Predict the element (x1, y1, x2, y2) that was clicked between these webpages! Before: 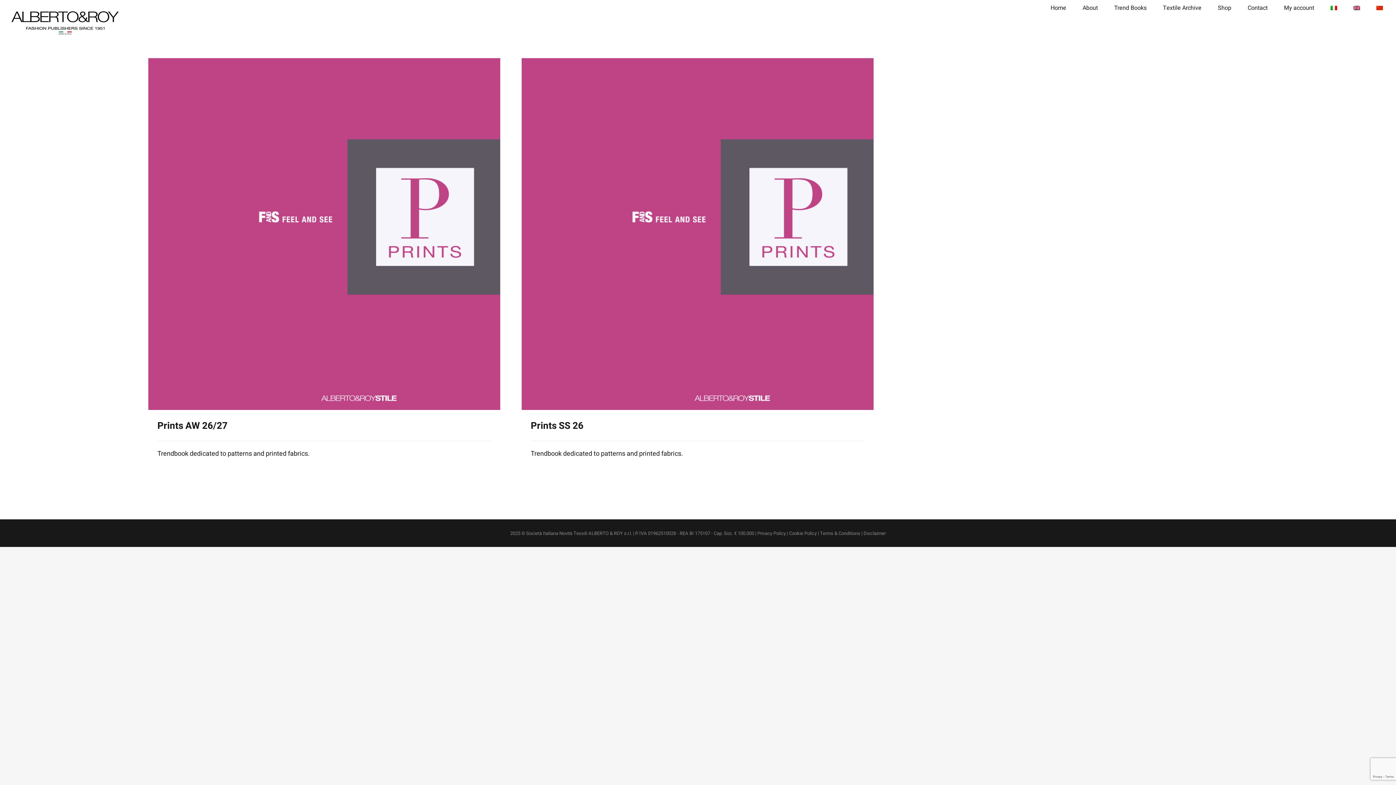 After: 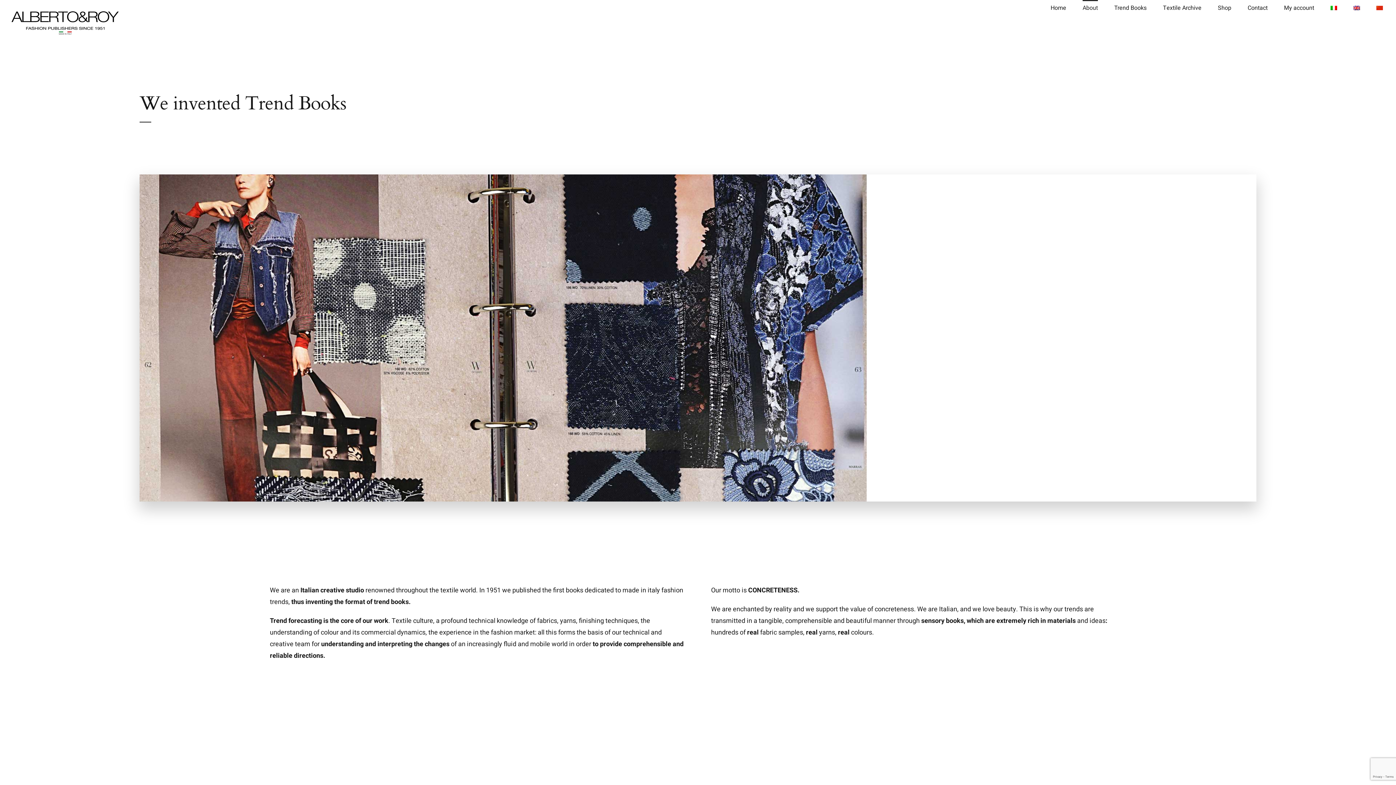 Action: label: About bbox: (1082, 0, 1098, 14)